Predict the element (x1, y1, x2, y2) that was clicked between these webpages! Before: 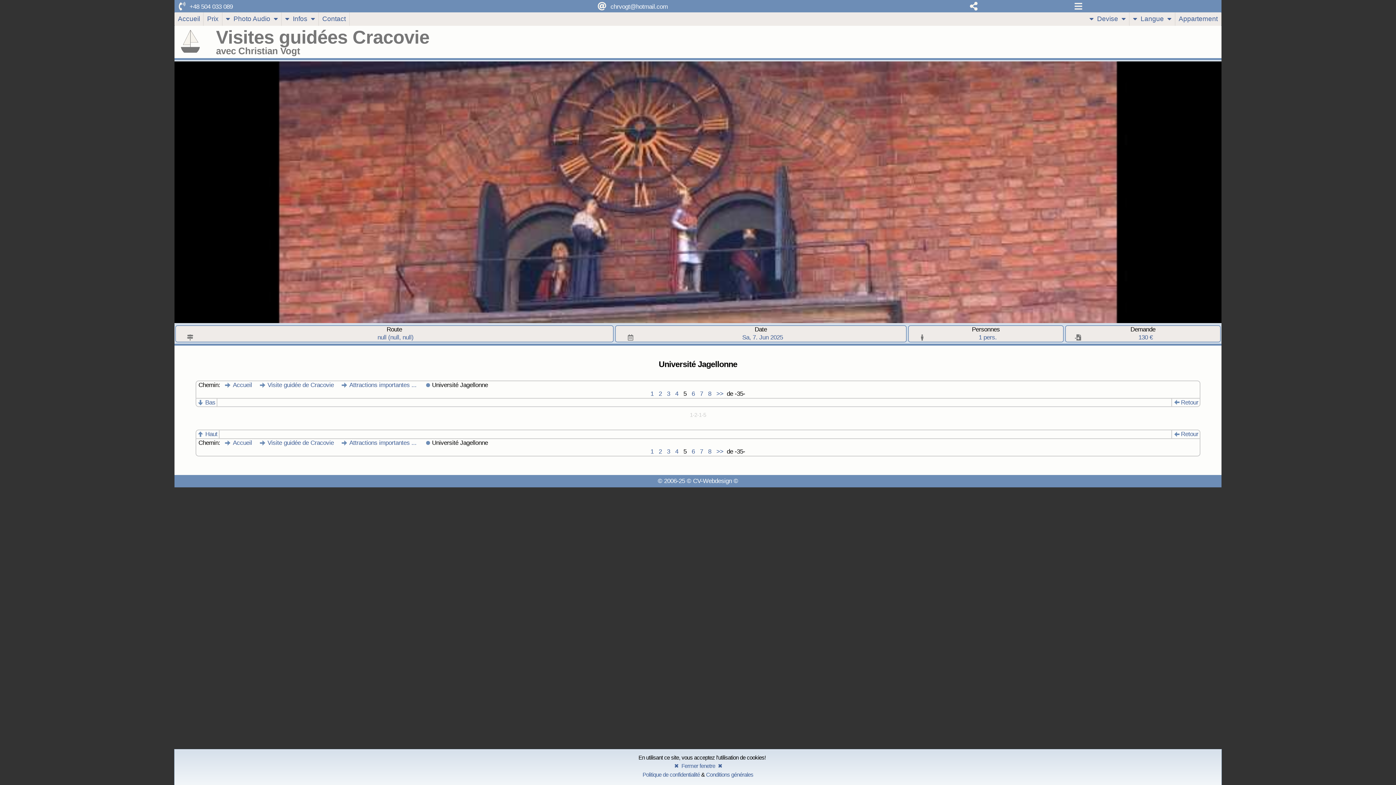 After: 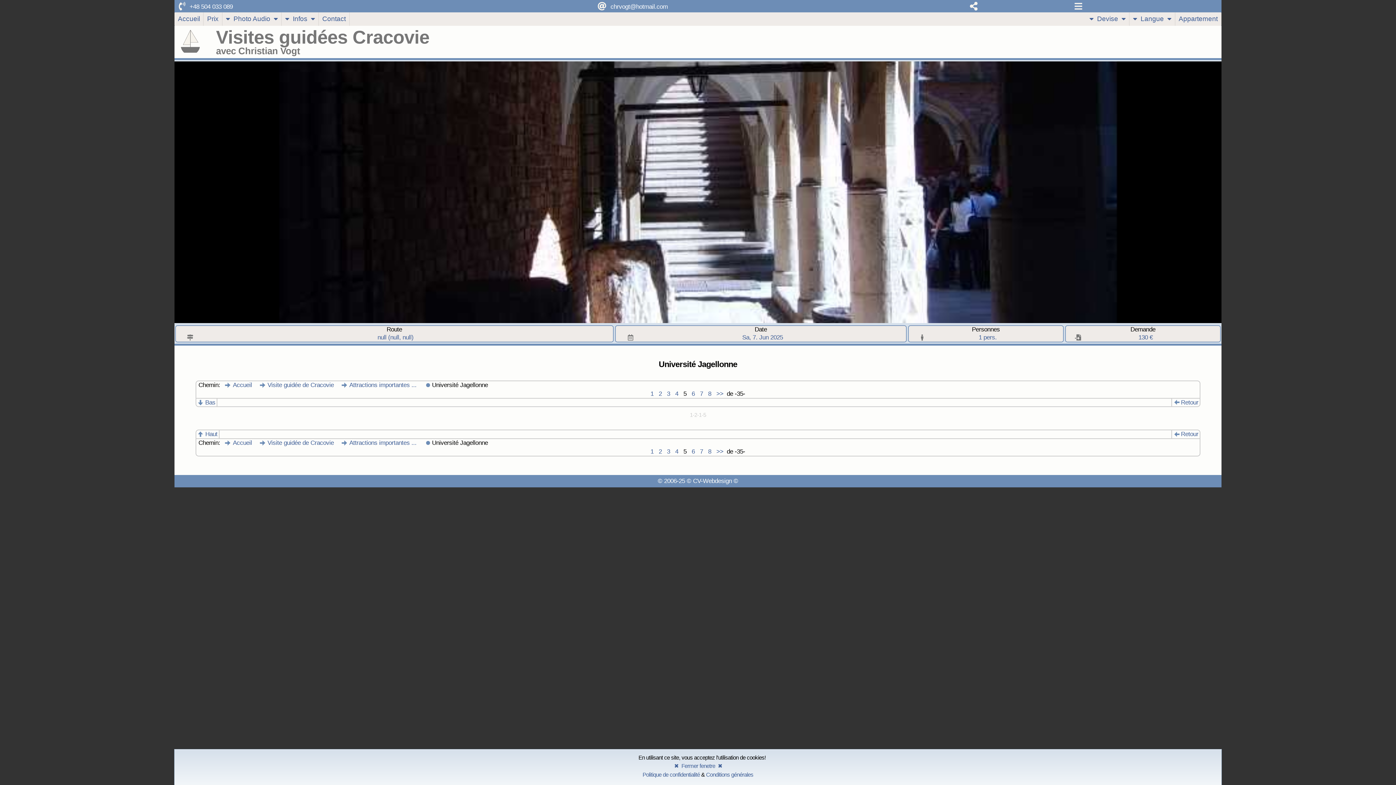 Action: label: +48 504 033 089 bbox: (174, 0, 232, 12)